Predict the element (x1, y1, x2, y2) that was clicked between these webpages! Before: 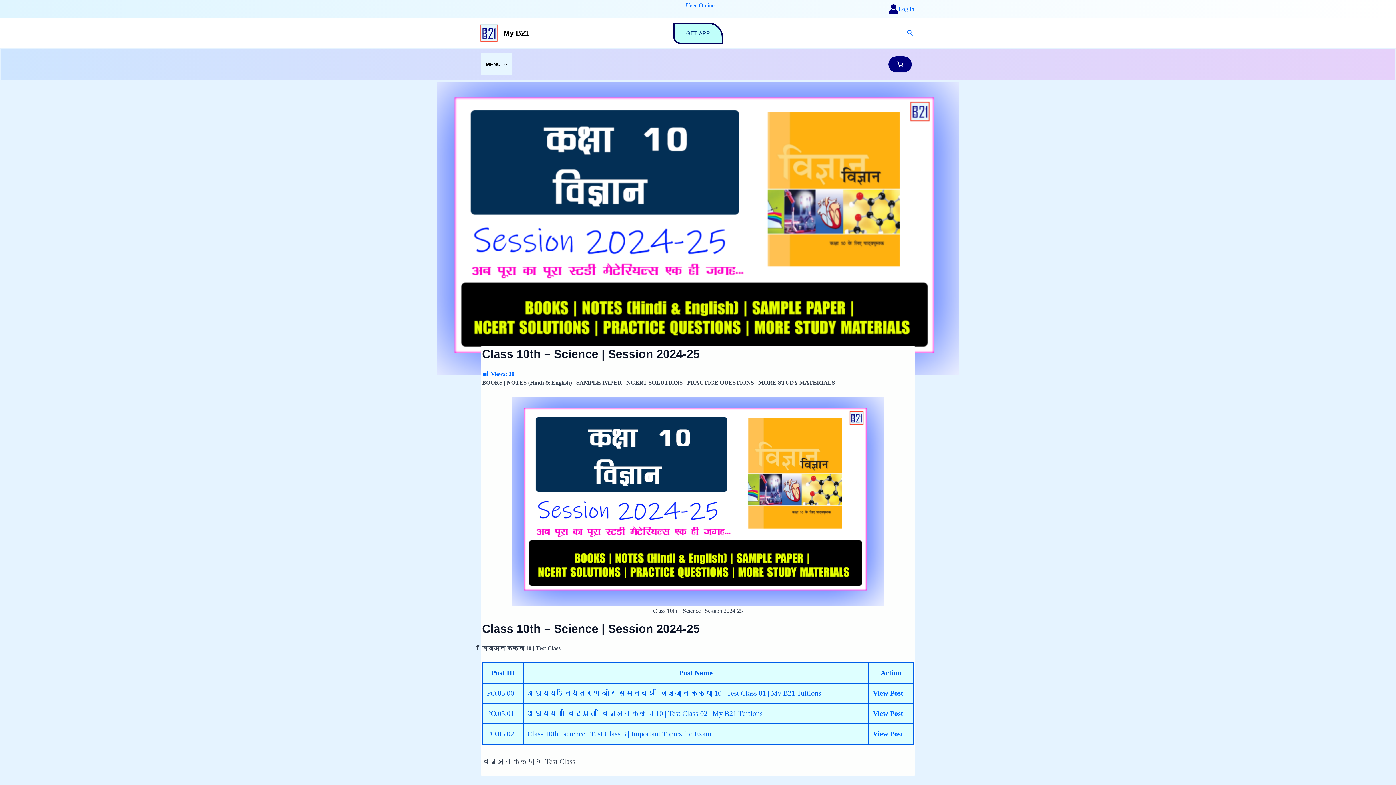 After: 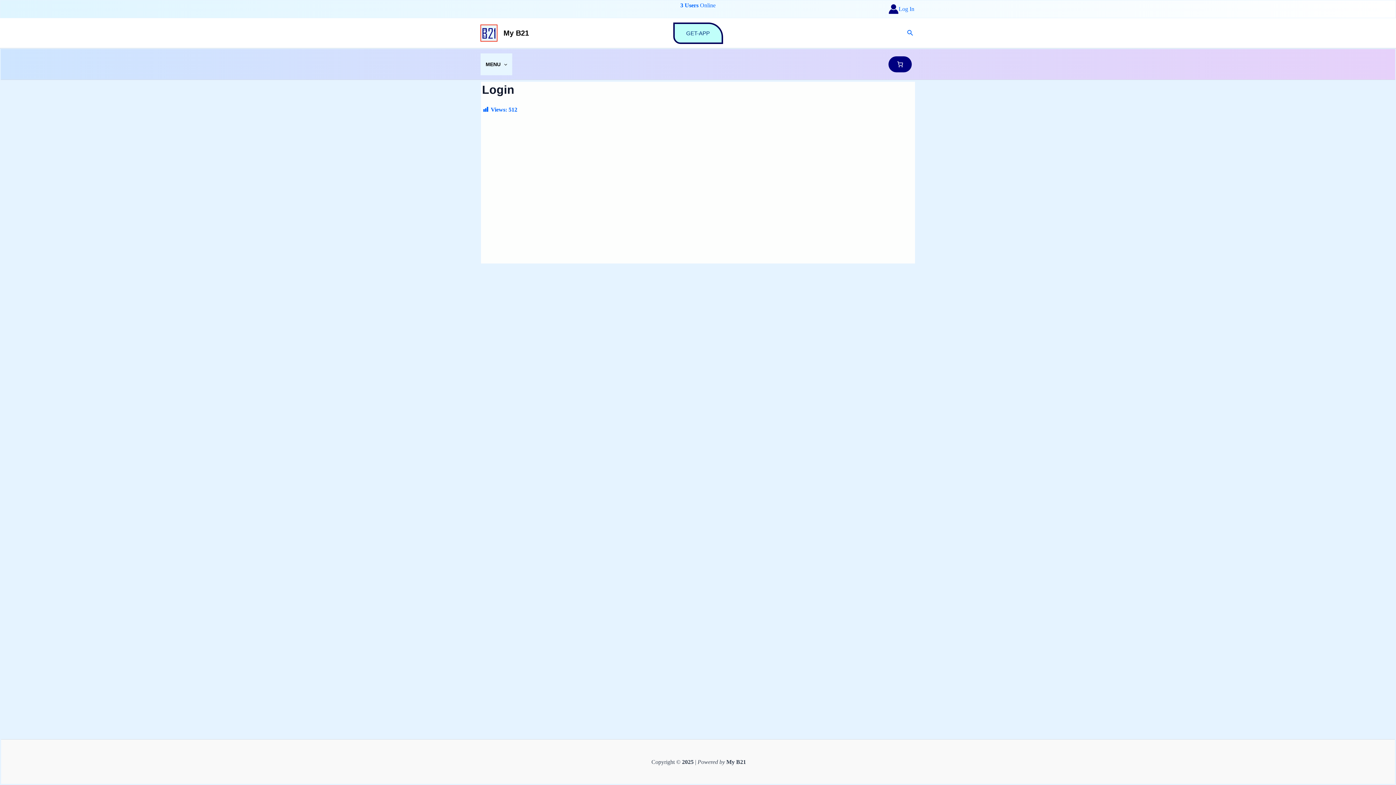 Action: bbox: (888, 4, 914, 14) label: Account icon link